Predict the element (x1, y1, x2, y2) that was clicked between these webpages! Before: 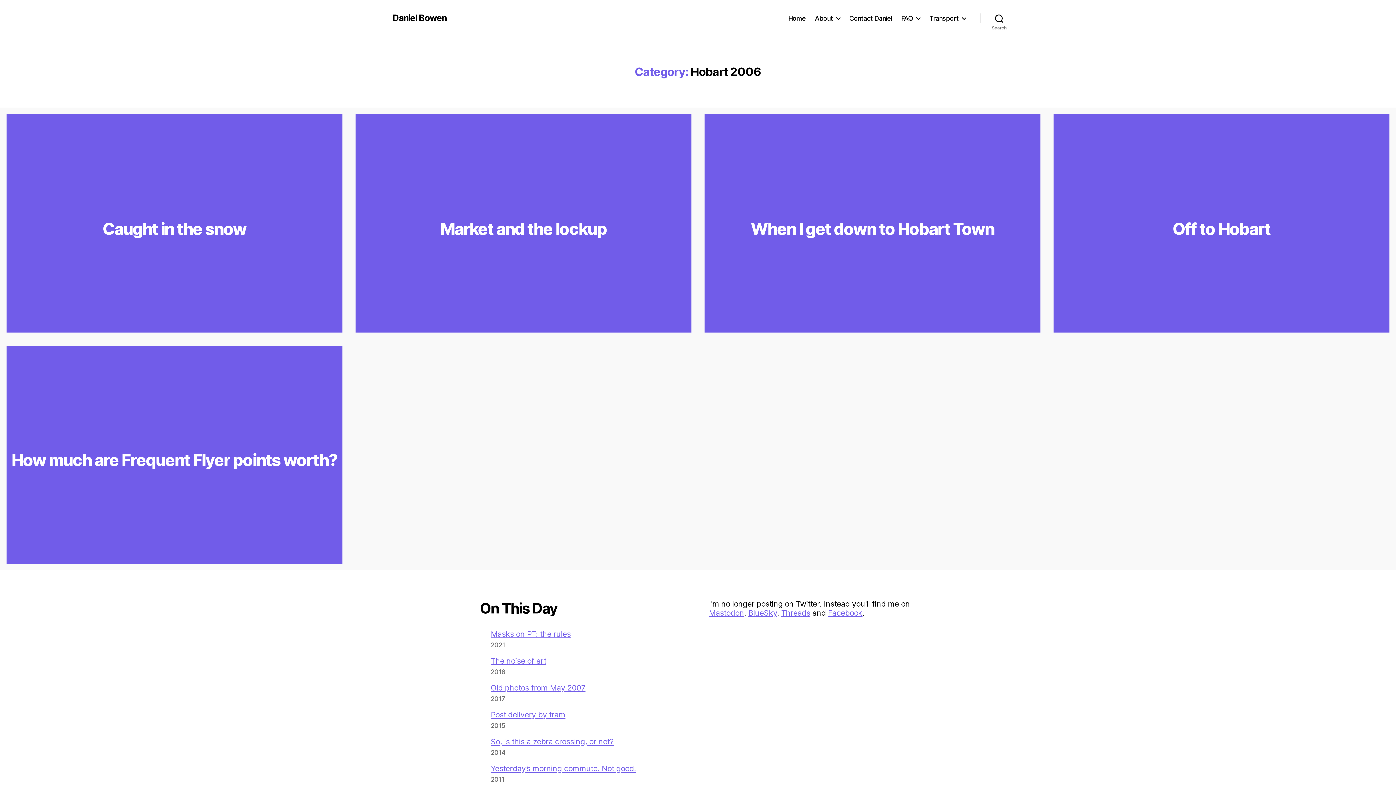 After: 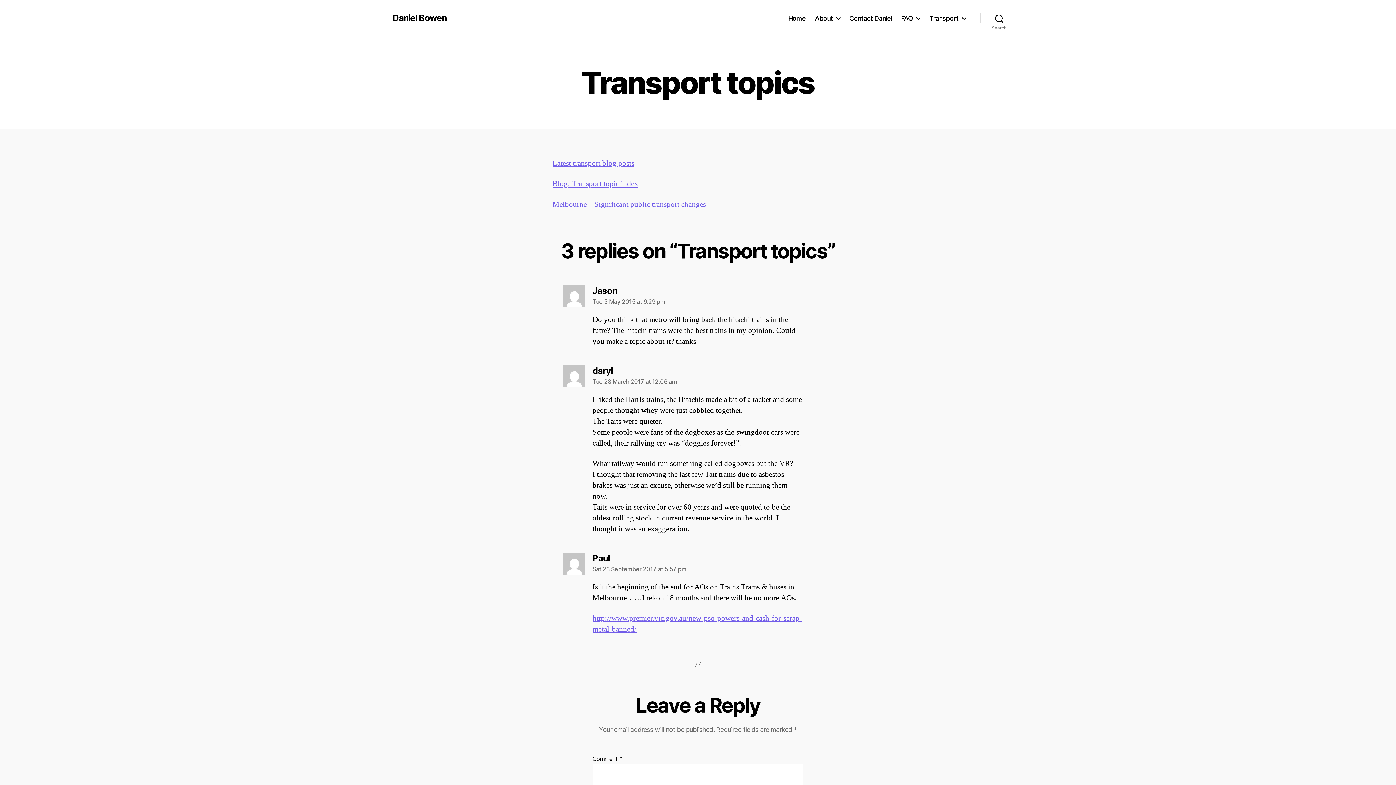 Action: bbox: (929, 14, 966, 22) label: Transport